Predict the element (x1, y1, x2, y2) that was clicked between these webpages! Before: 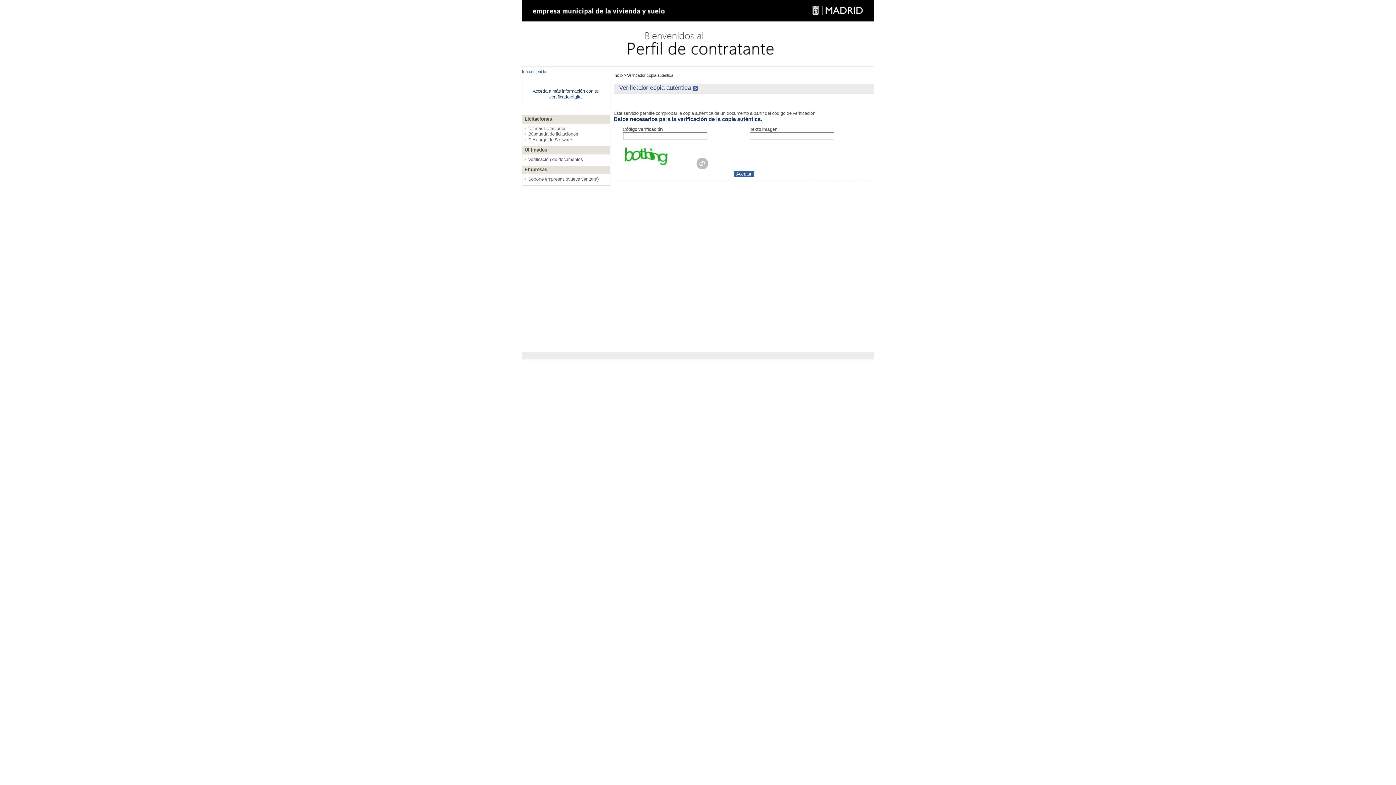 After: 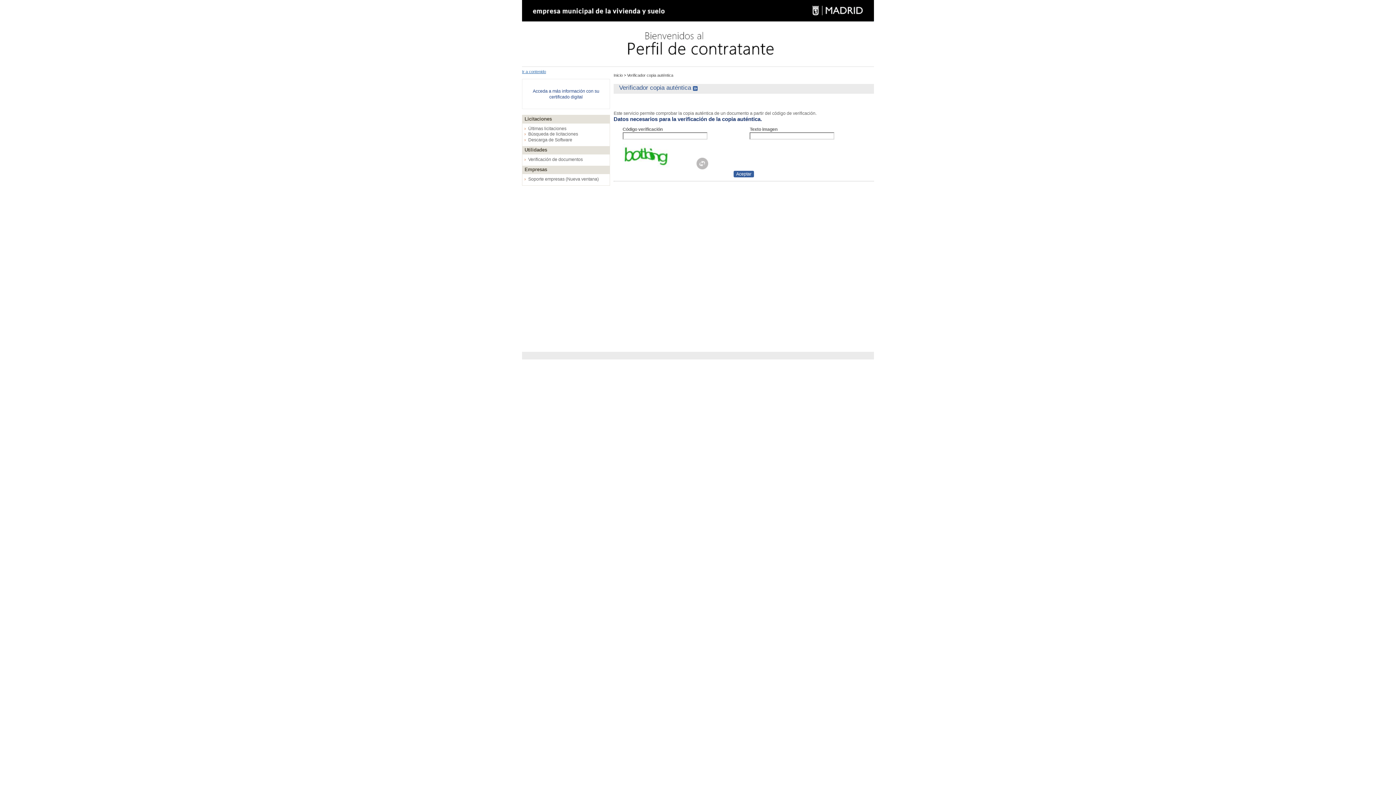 Action: label: Ir a contenido bbox: (522, 69, 546, 73)